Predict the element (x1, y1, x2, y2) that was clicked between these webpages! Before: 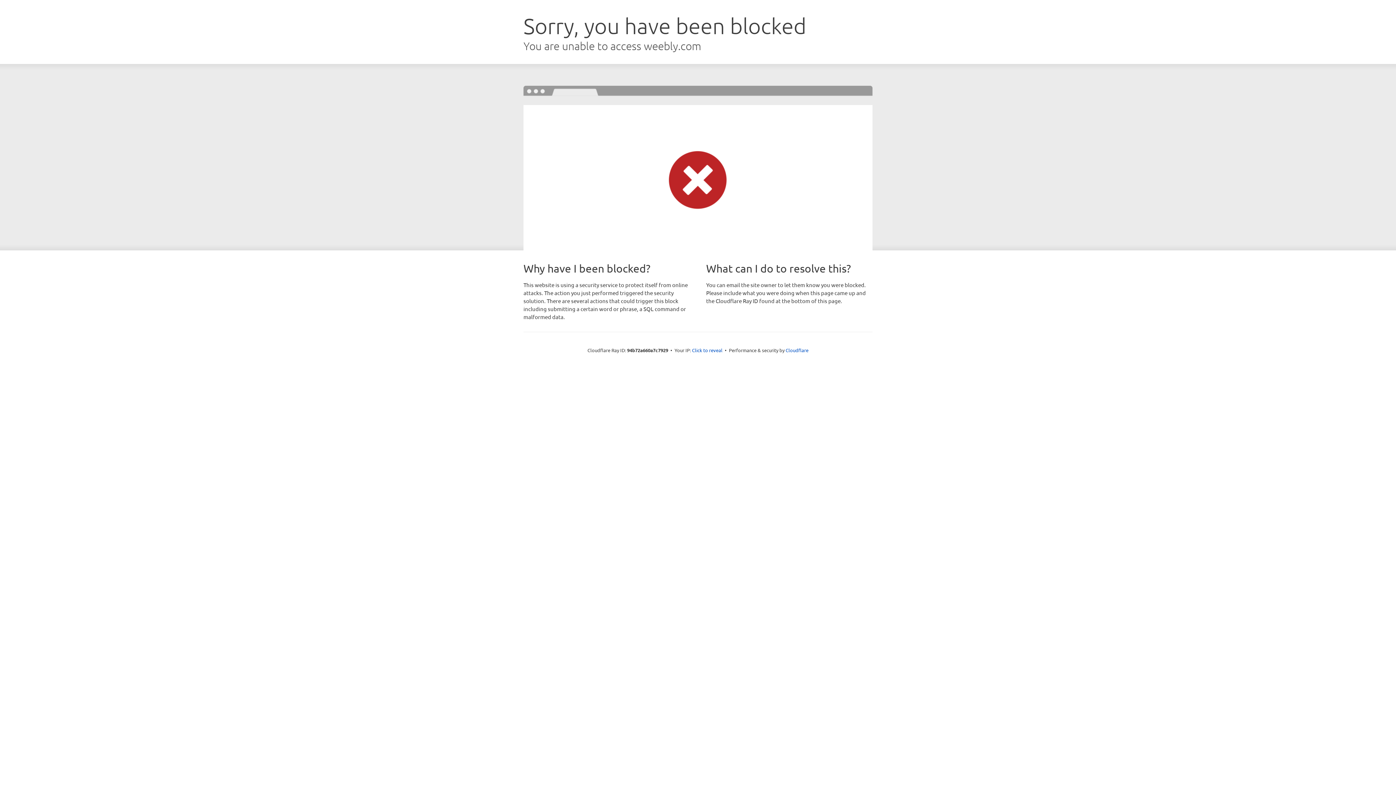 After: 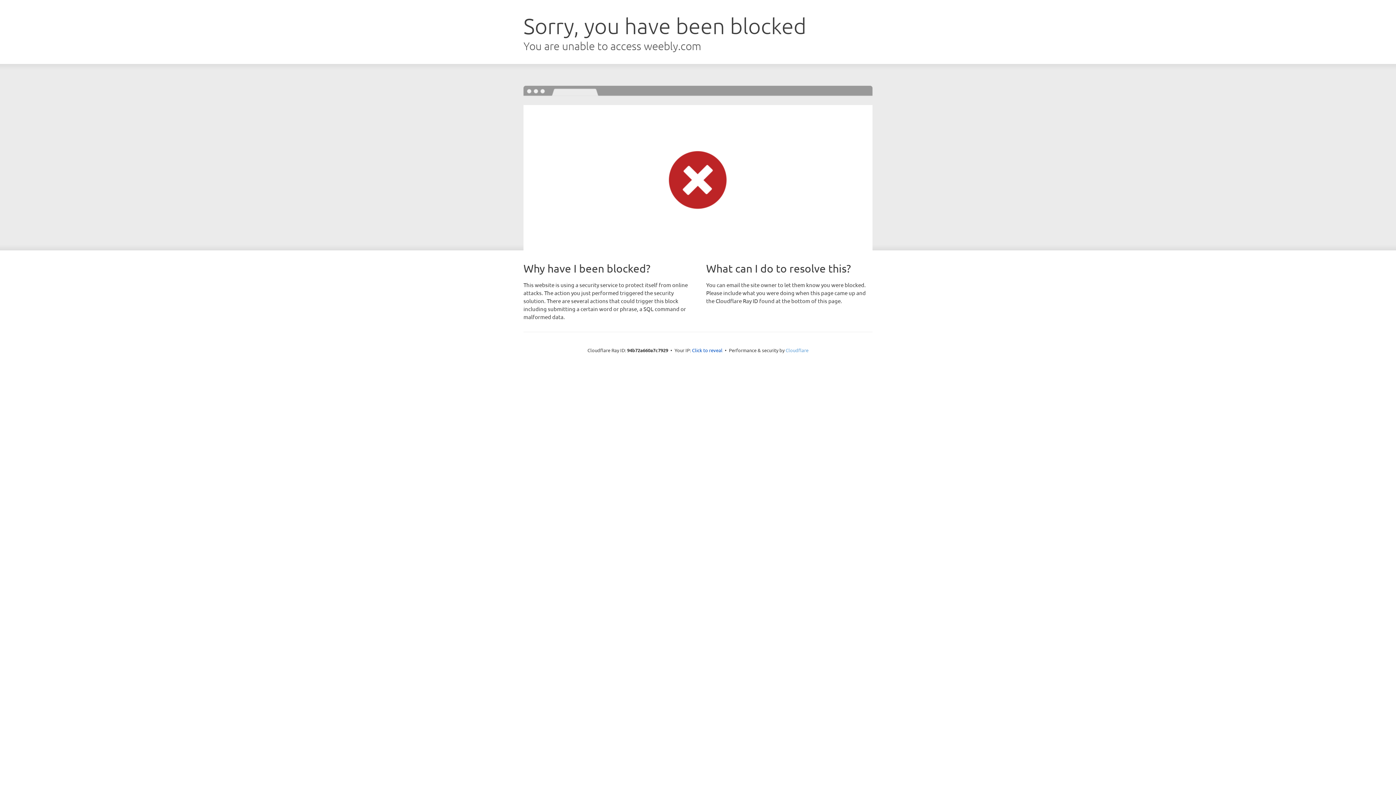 Action: bbox: (785, 347, 808, 353) label: Cloudflare